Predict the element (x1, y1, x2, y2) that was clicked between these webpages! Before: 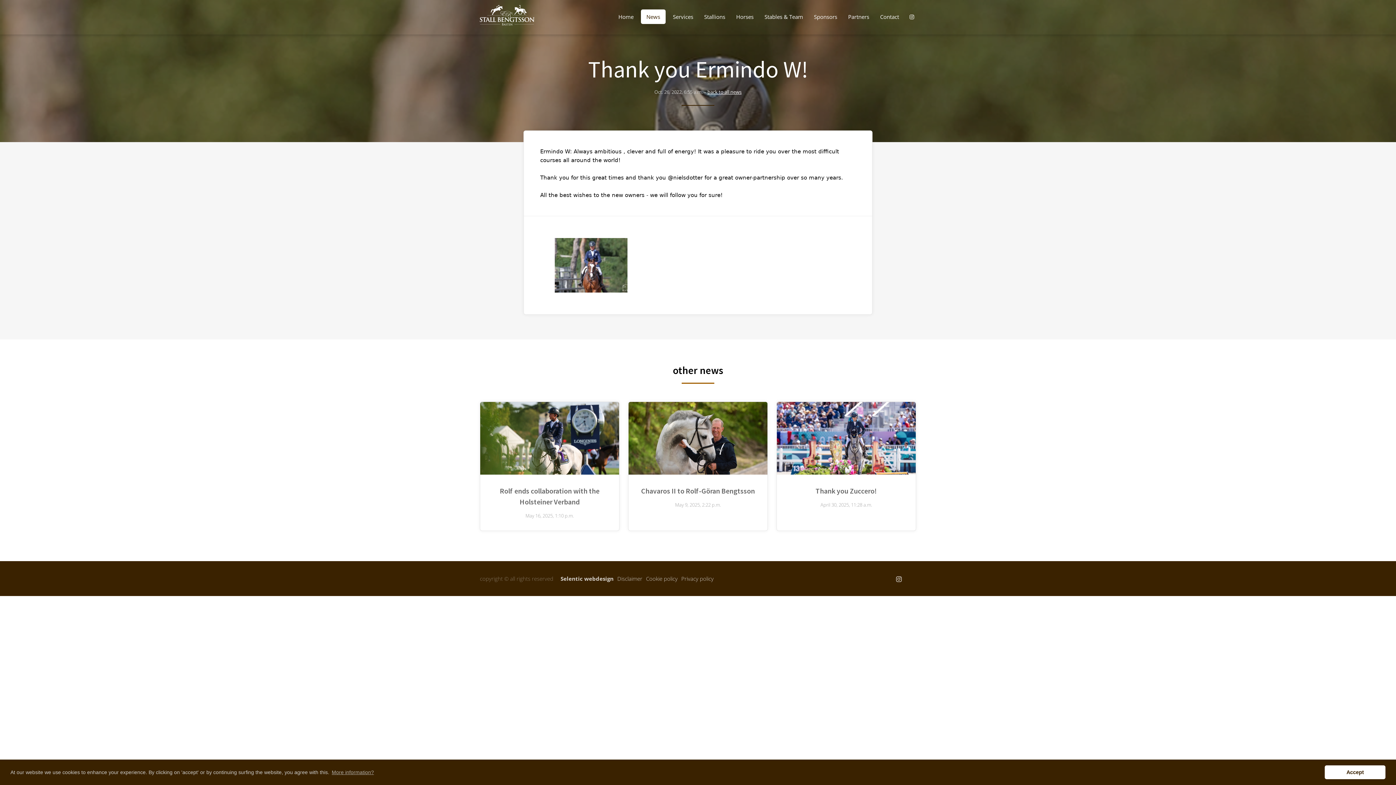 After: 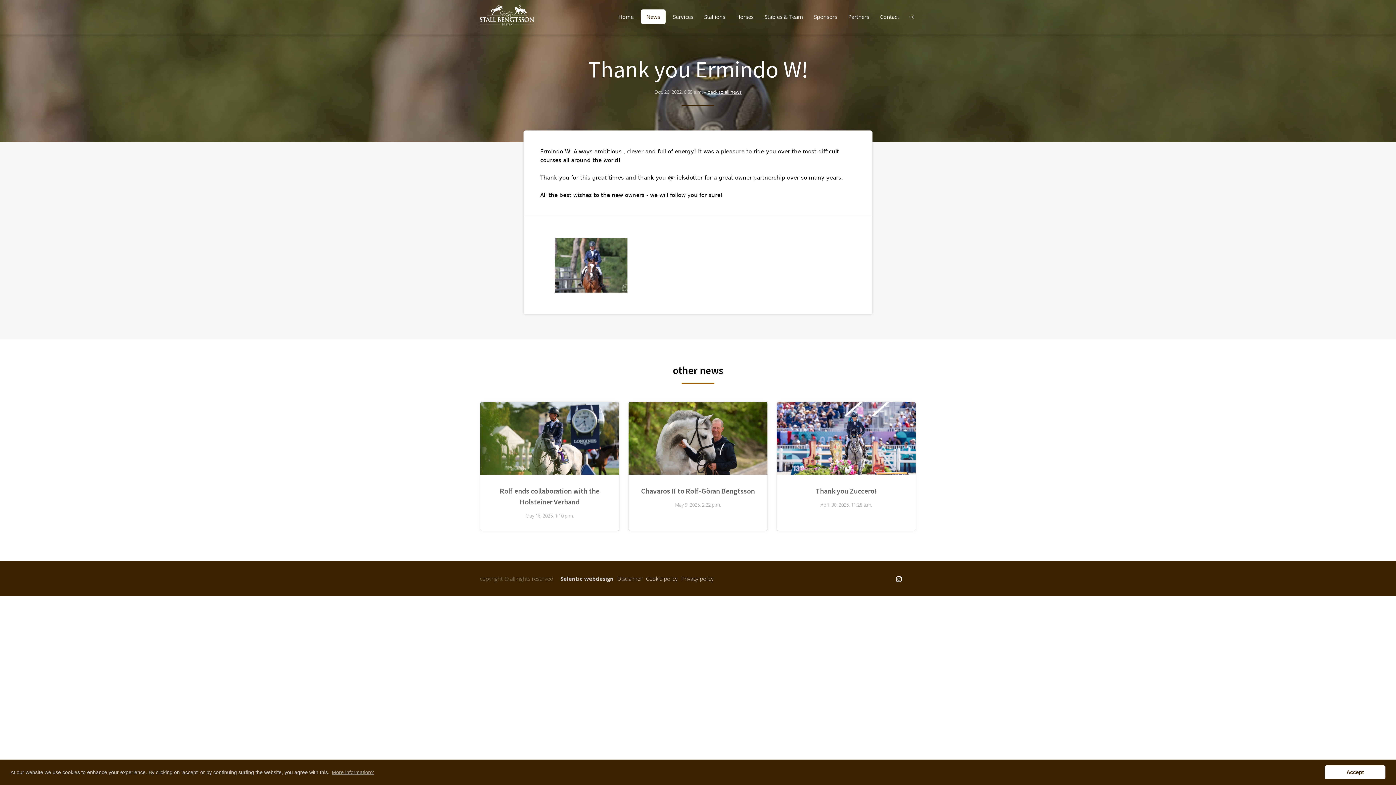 Action: bbox: (896, 574, 901, 583)